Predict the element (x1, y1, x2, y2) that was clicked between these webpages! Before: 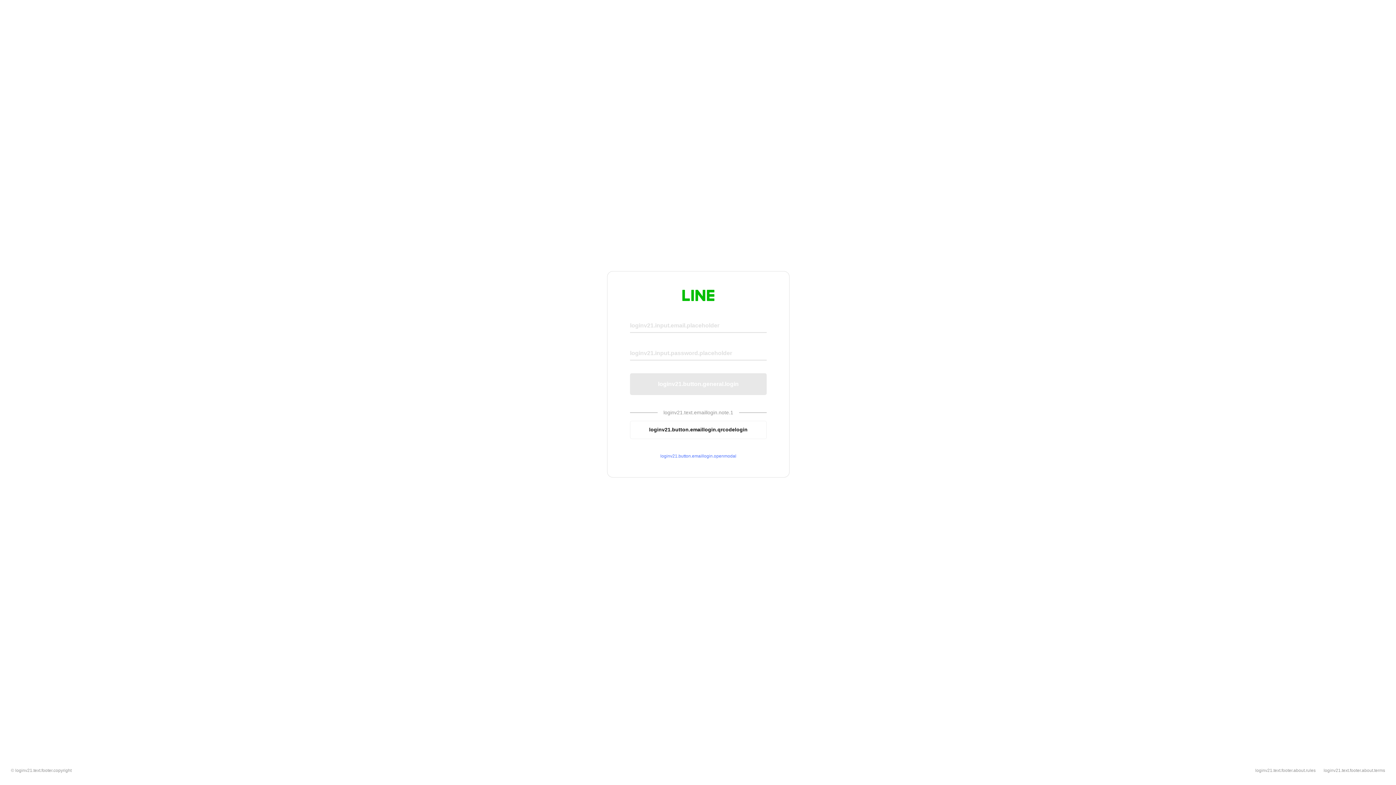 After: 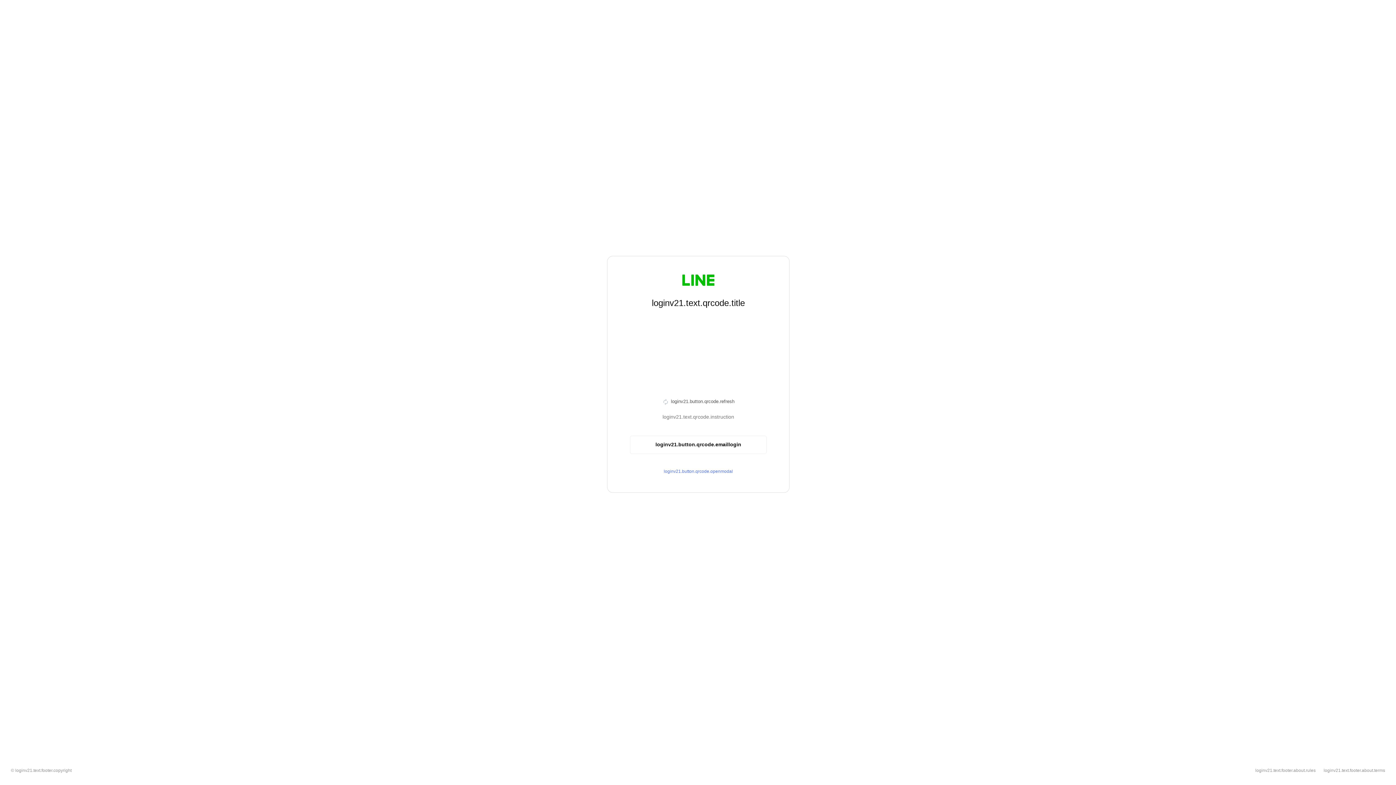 Action: label: loginv21.button.emaillogin.qrcodelogin bbox: (630, 420, 766, 439)